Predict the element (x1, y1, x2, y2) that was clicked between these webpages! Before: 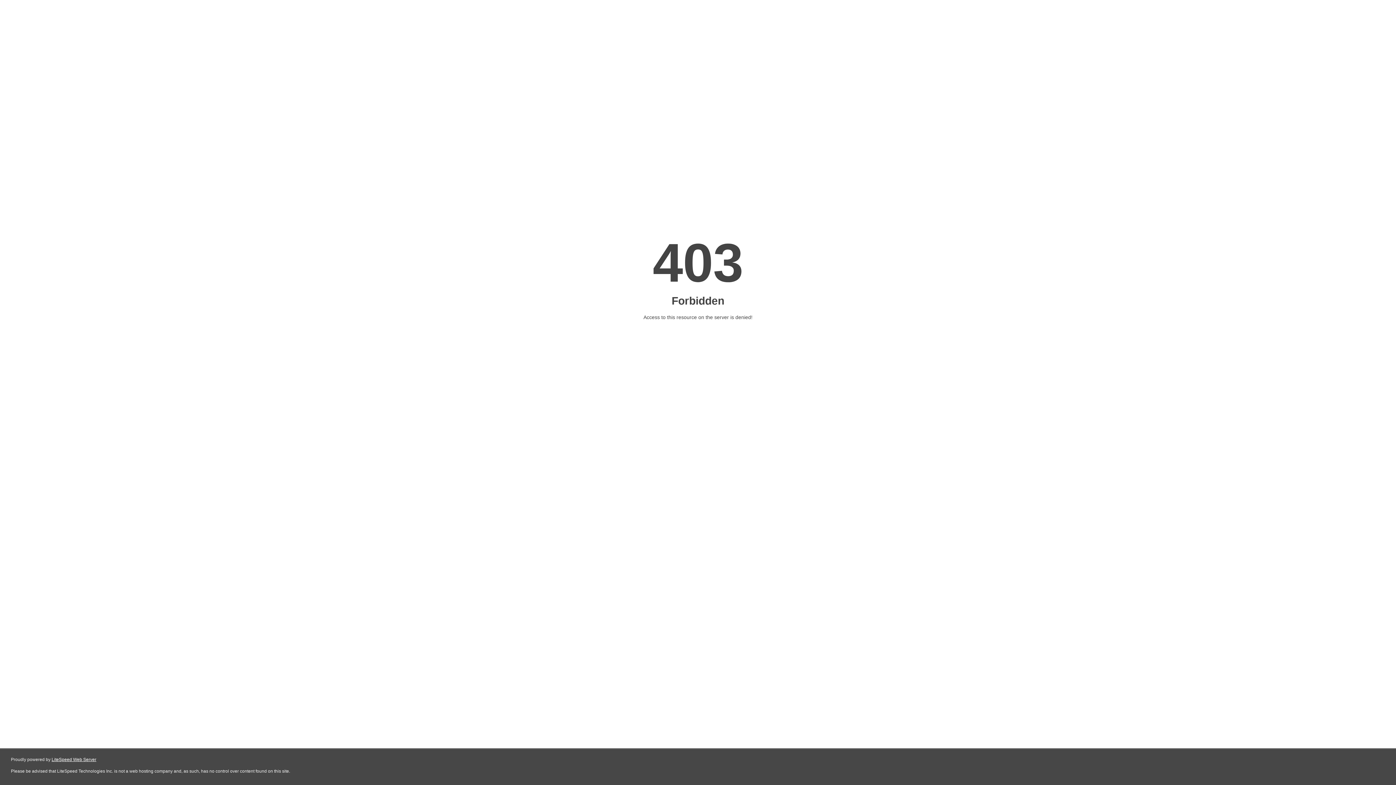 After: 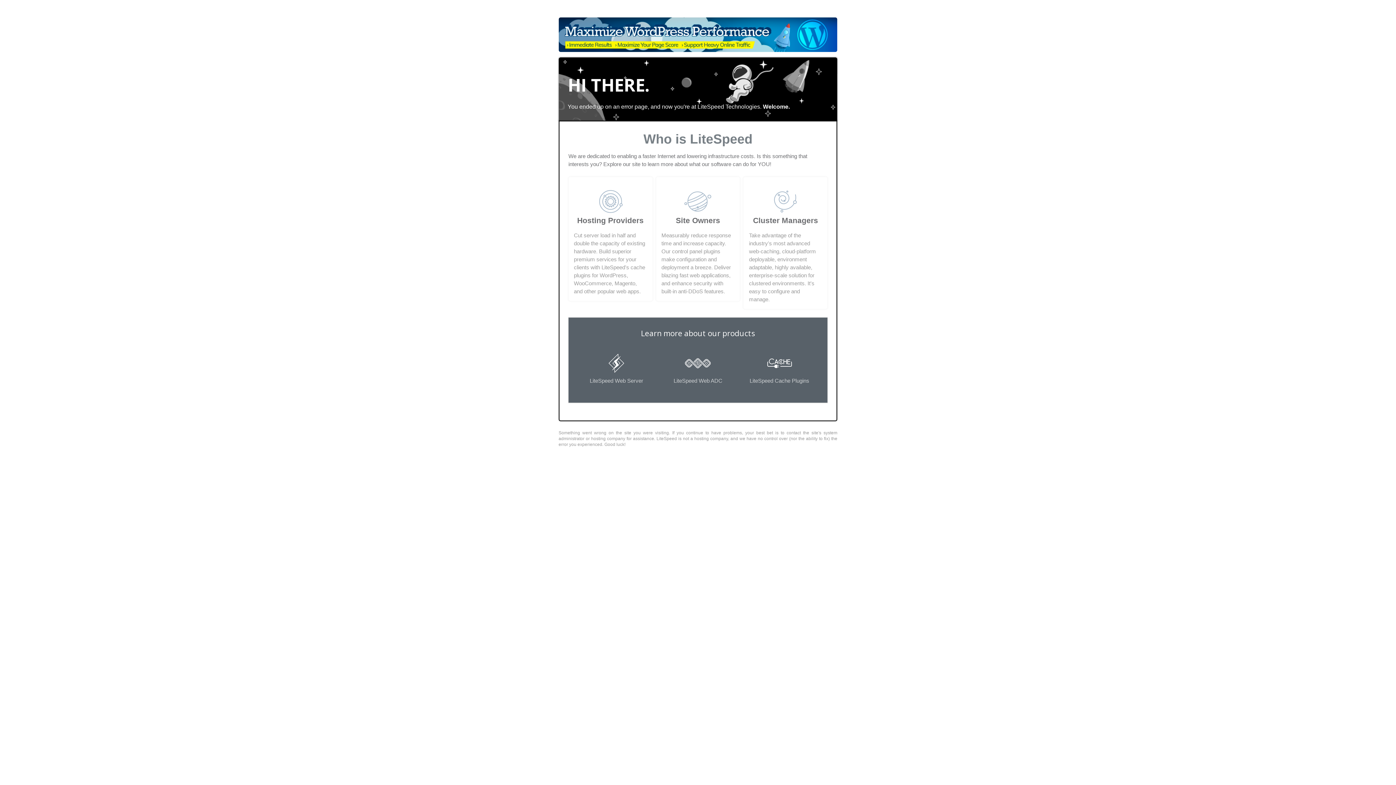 Action: bbox: (51, 757, 96, 762) label: LiteSpeed Web Server